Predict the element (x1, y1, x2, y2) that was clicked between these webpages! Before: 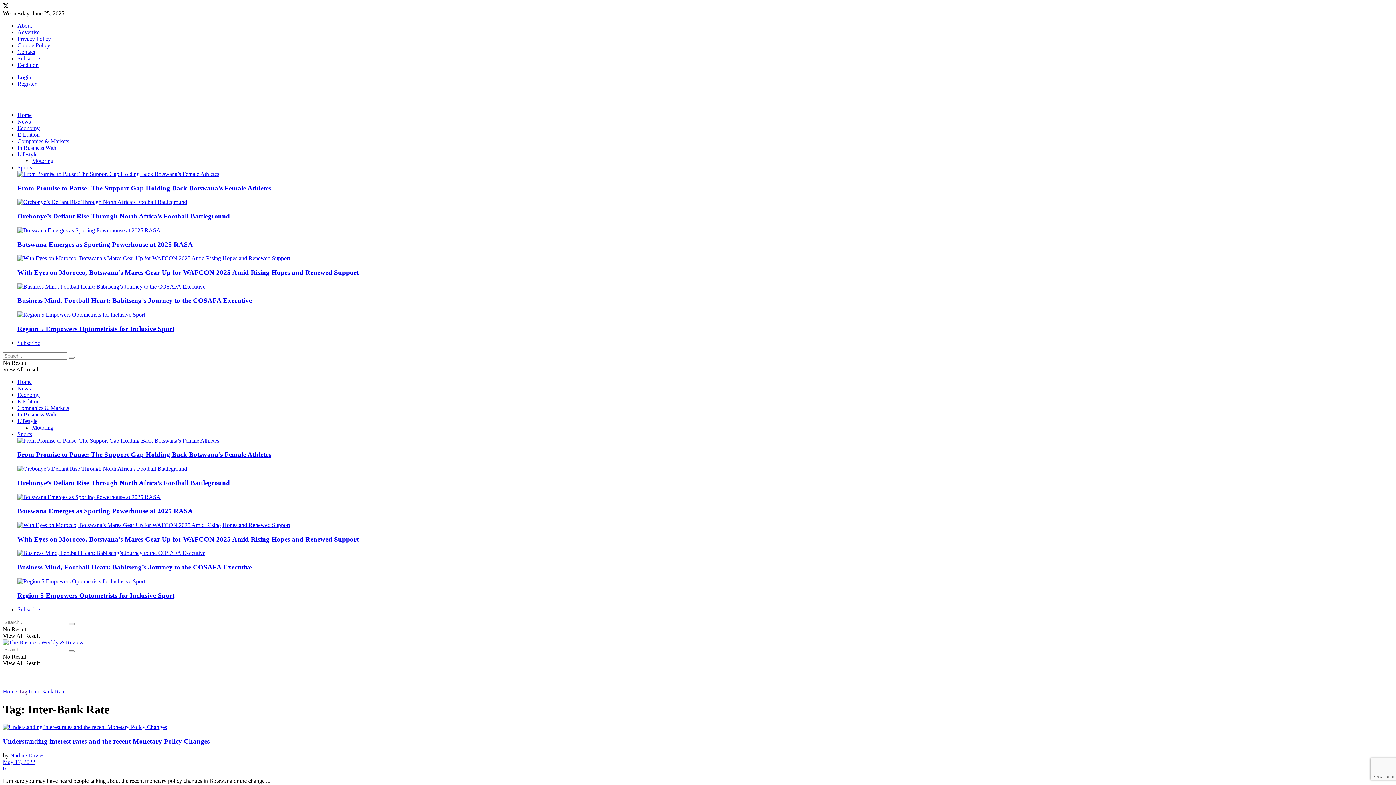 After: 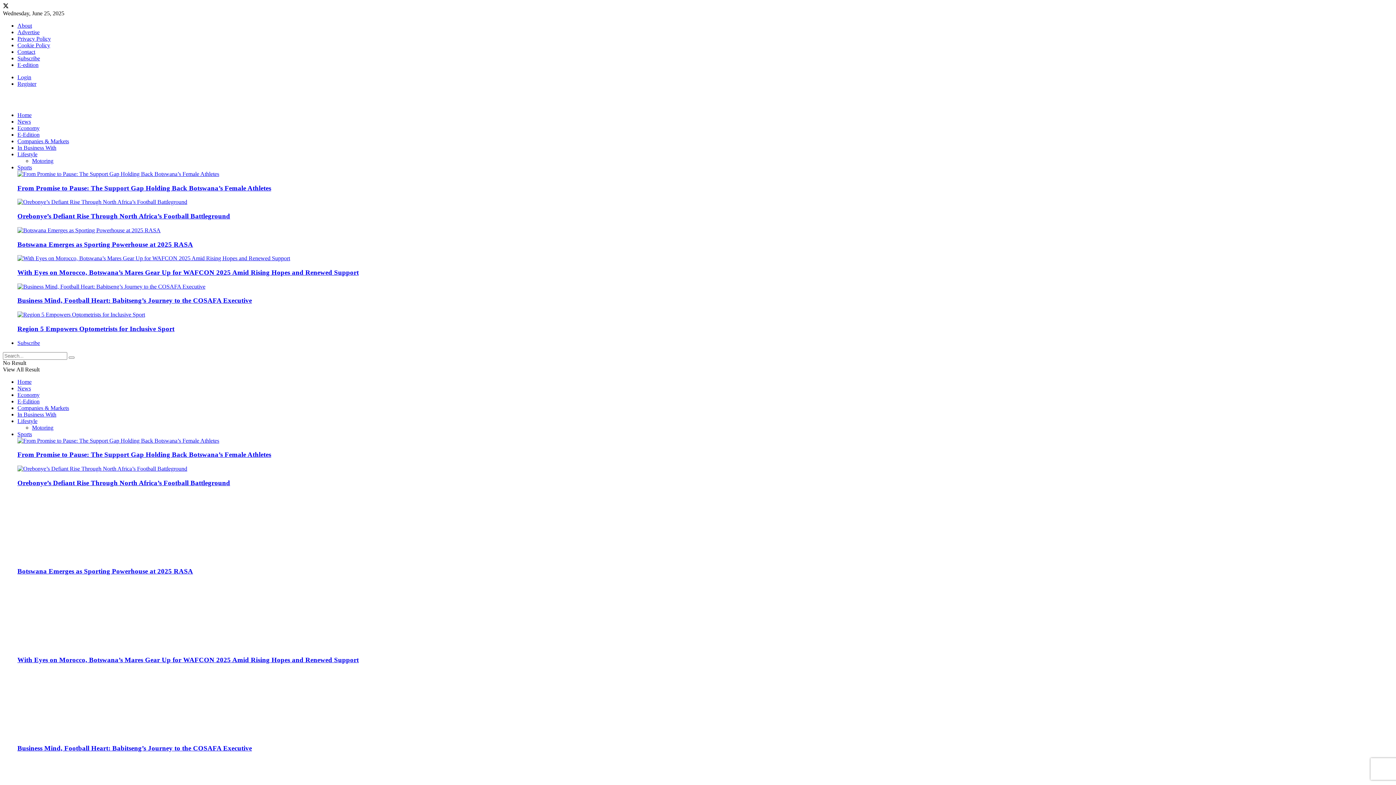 Action: bbox: (17, 42, 50, 48) label: Cookie Policy